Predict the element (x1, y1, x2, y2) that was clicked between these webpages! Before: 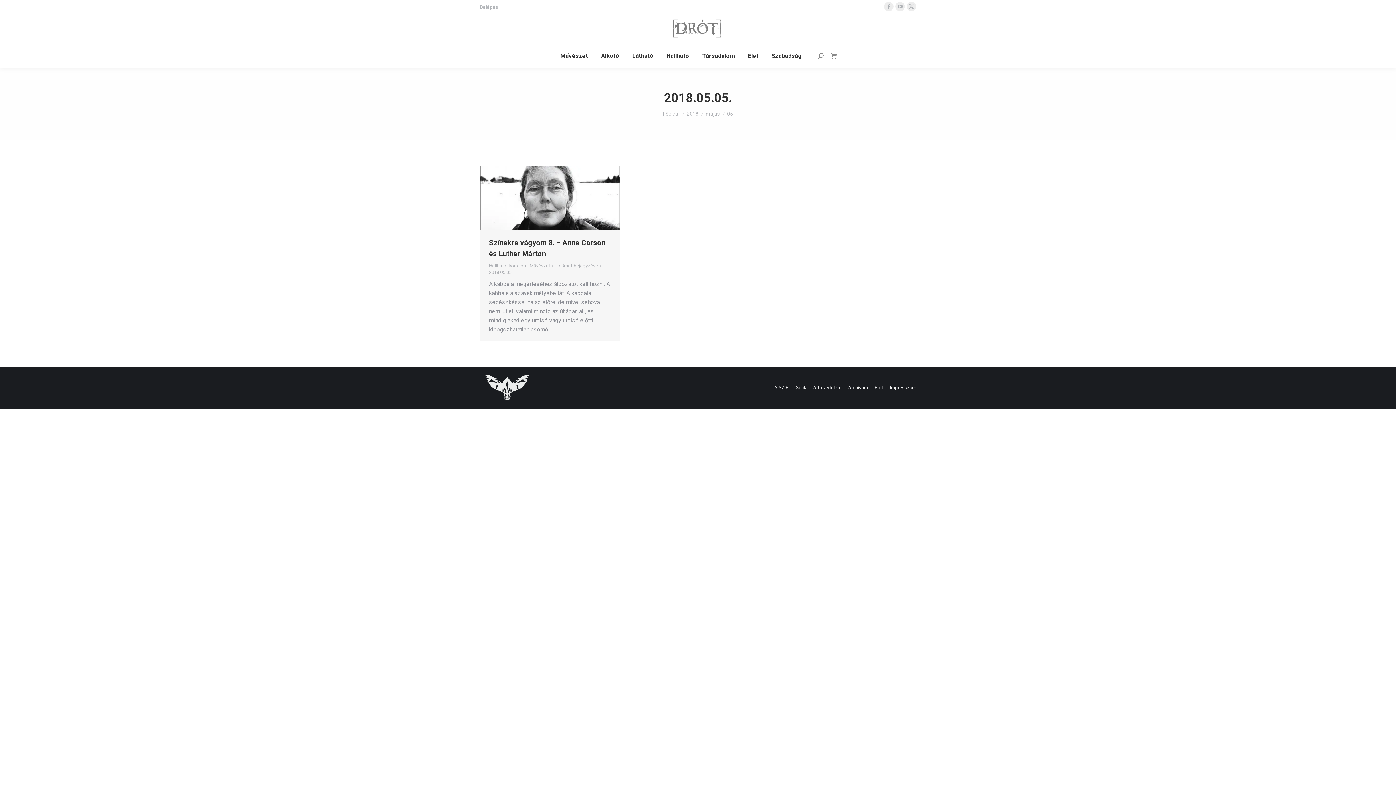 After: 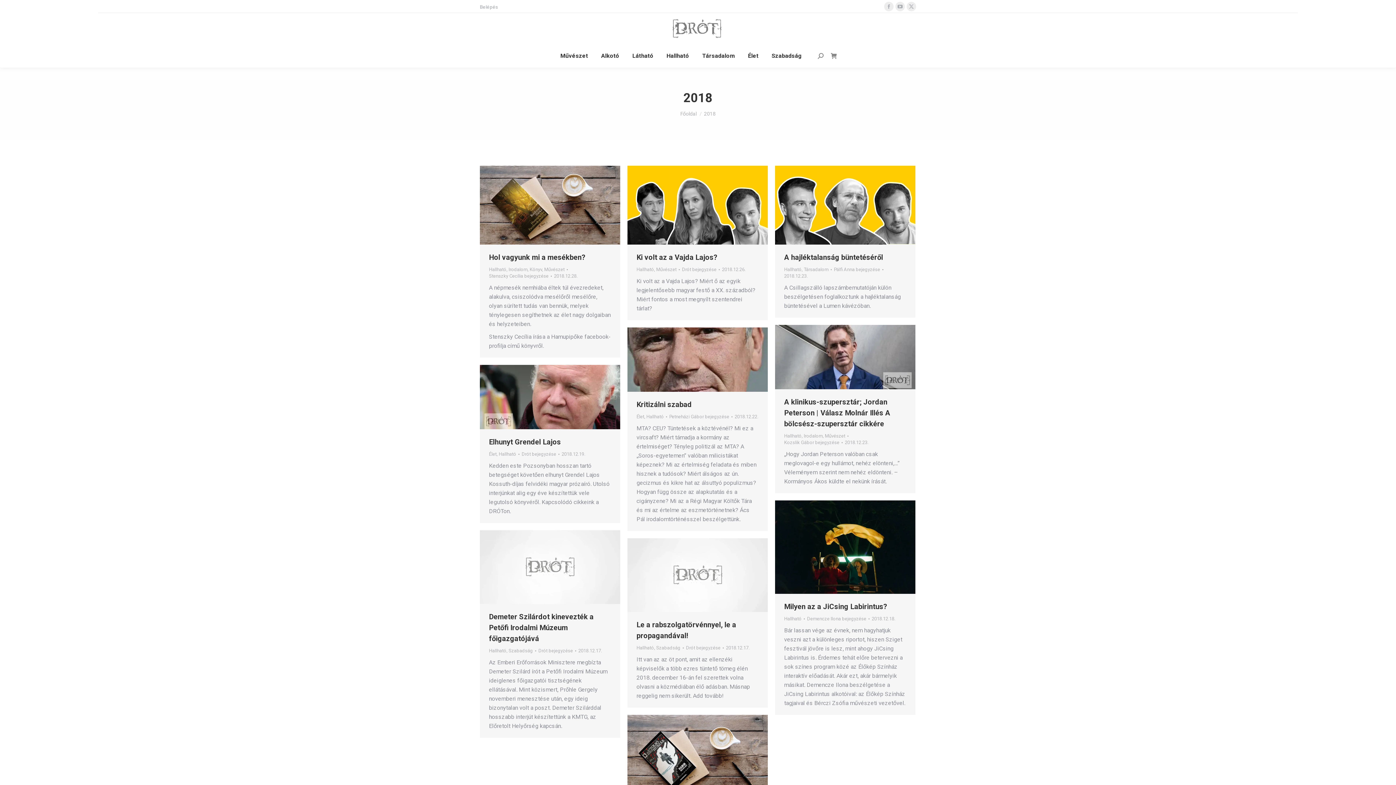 Action: bbox: (686, 110, 698, 116) label: 2018